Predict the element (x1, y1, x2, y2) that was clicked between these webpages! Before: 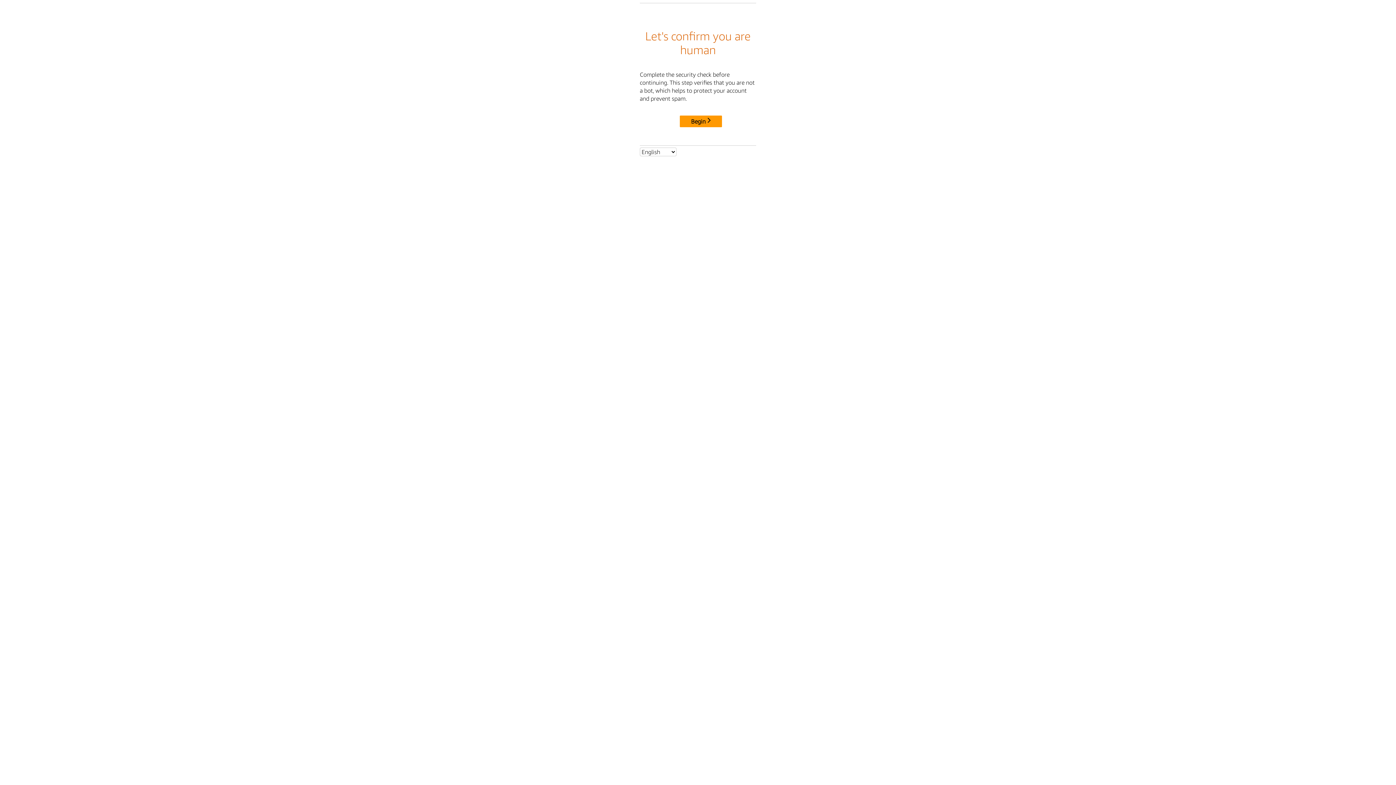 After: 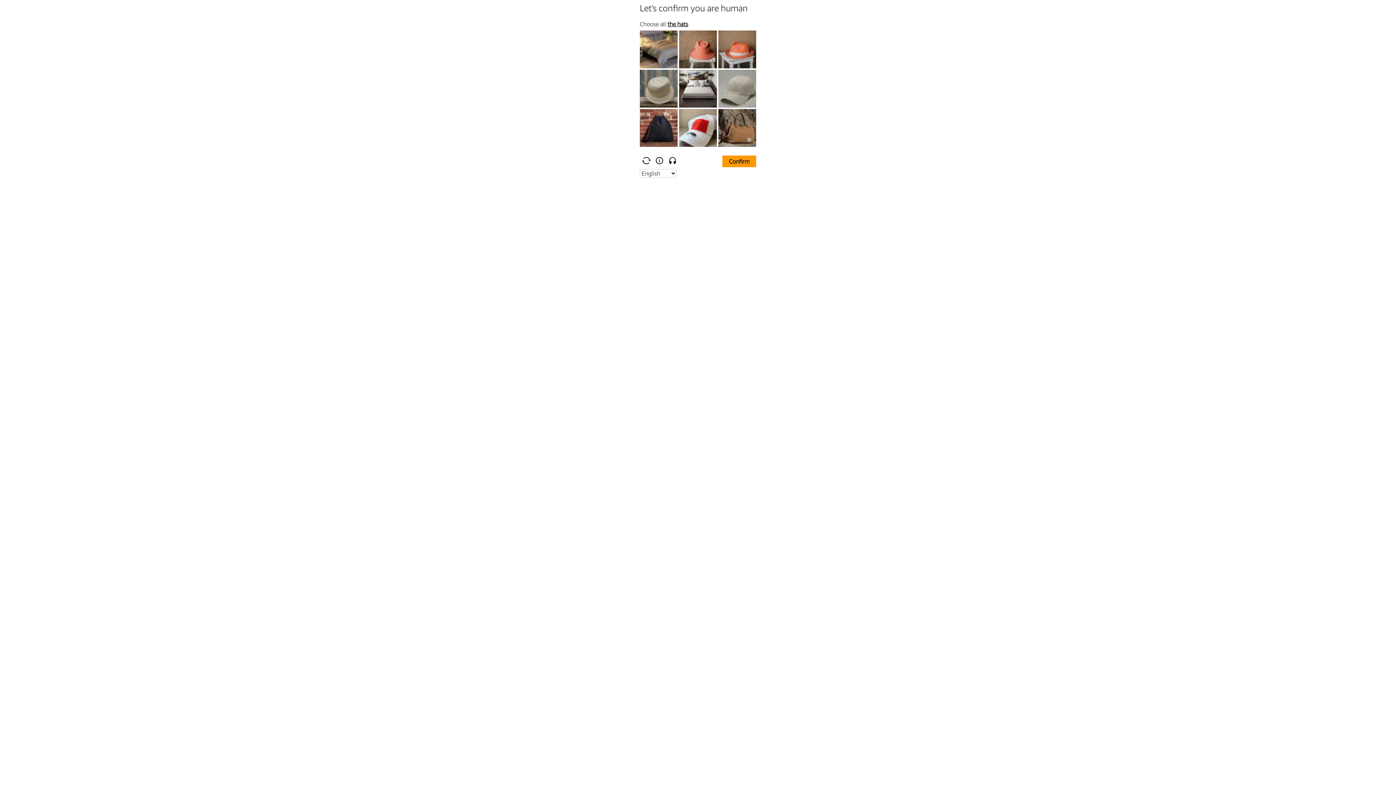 Action: bbox: (680, 115, 722, 127) label: Begin